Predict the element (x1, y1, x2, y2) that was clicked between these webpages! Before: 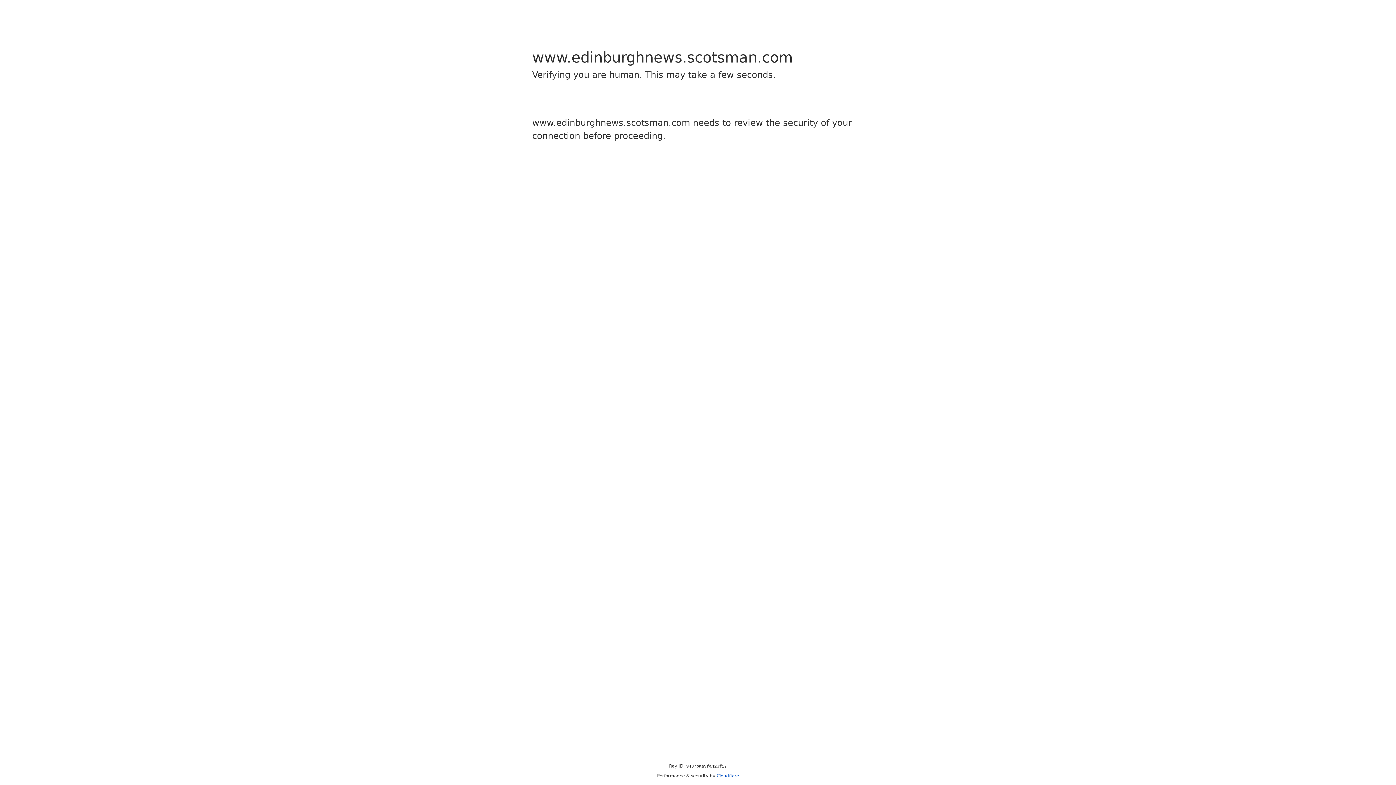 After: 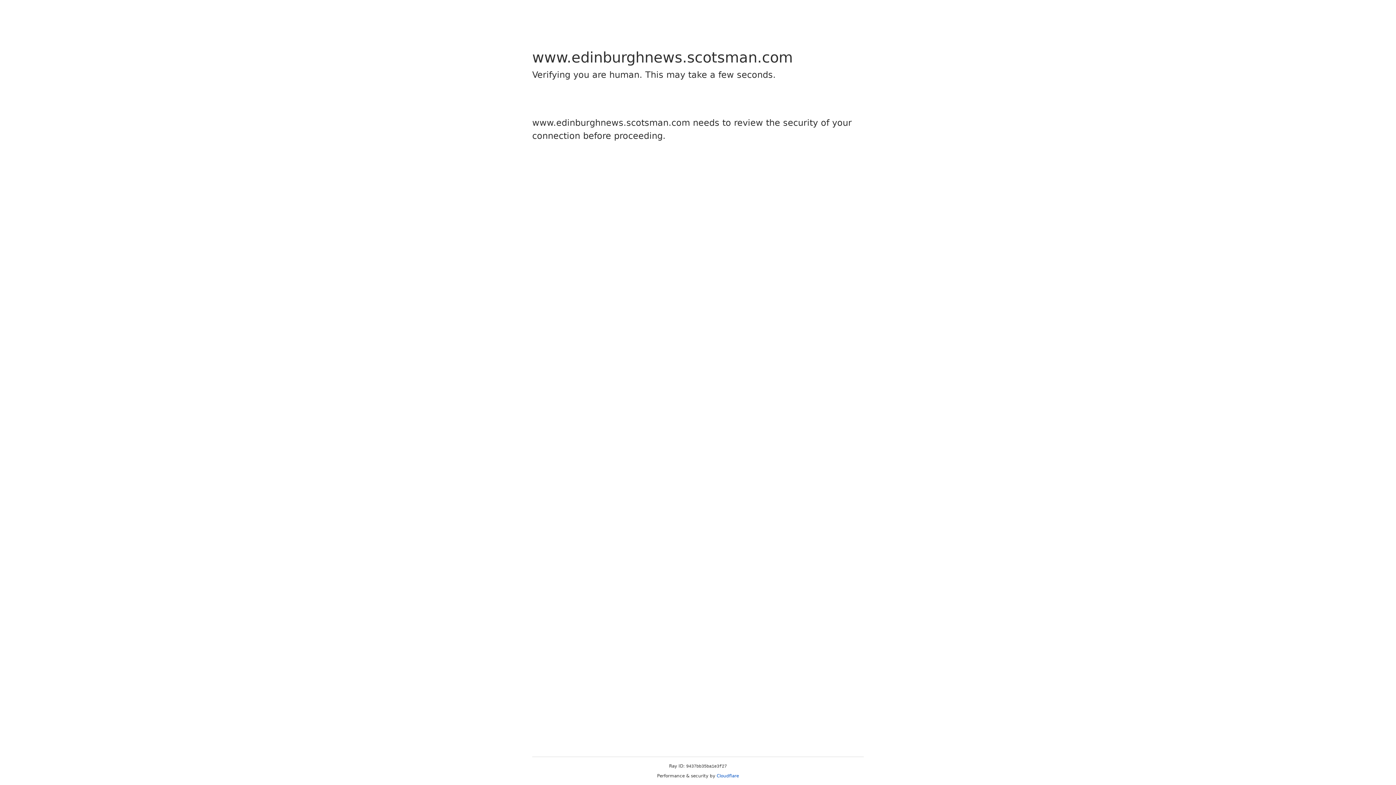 Action: label: Cloudflare bbox: (716, 773, 739, 778)